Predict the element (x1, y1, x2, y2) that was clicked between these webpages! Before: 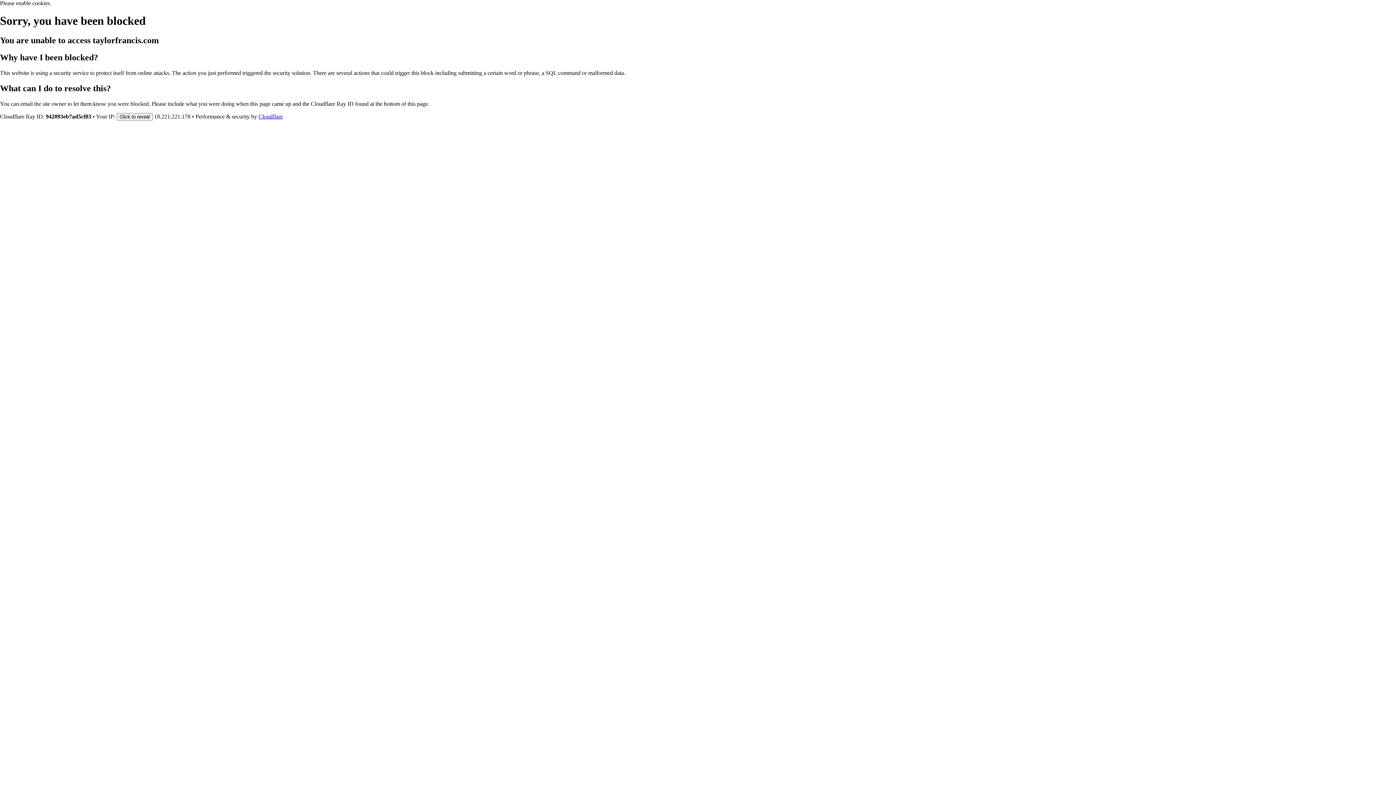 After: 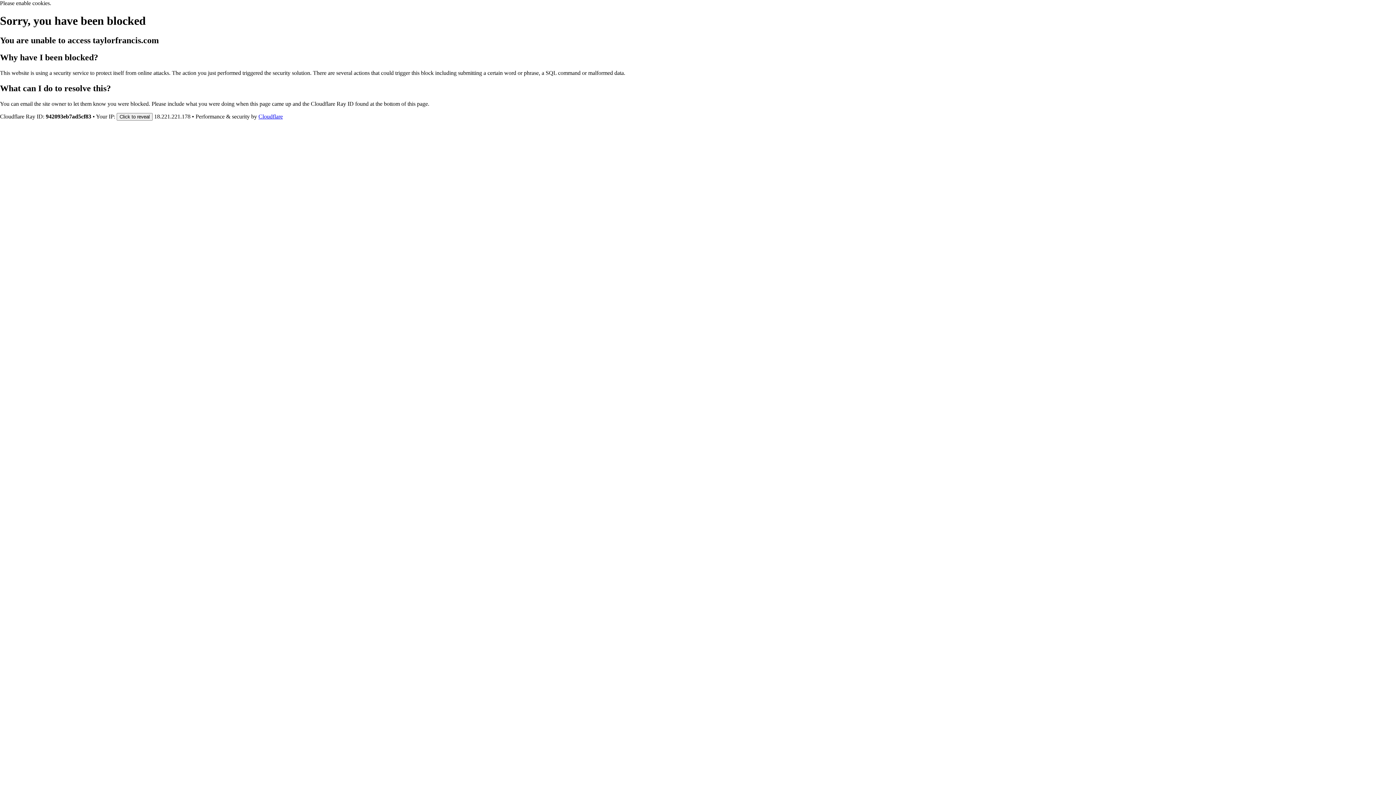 Action: label: Cloudflare bbox: (258, 113, 282, 119)